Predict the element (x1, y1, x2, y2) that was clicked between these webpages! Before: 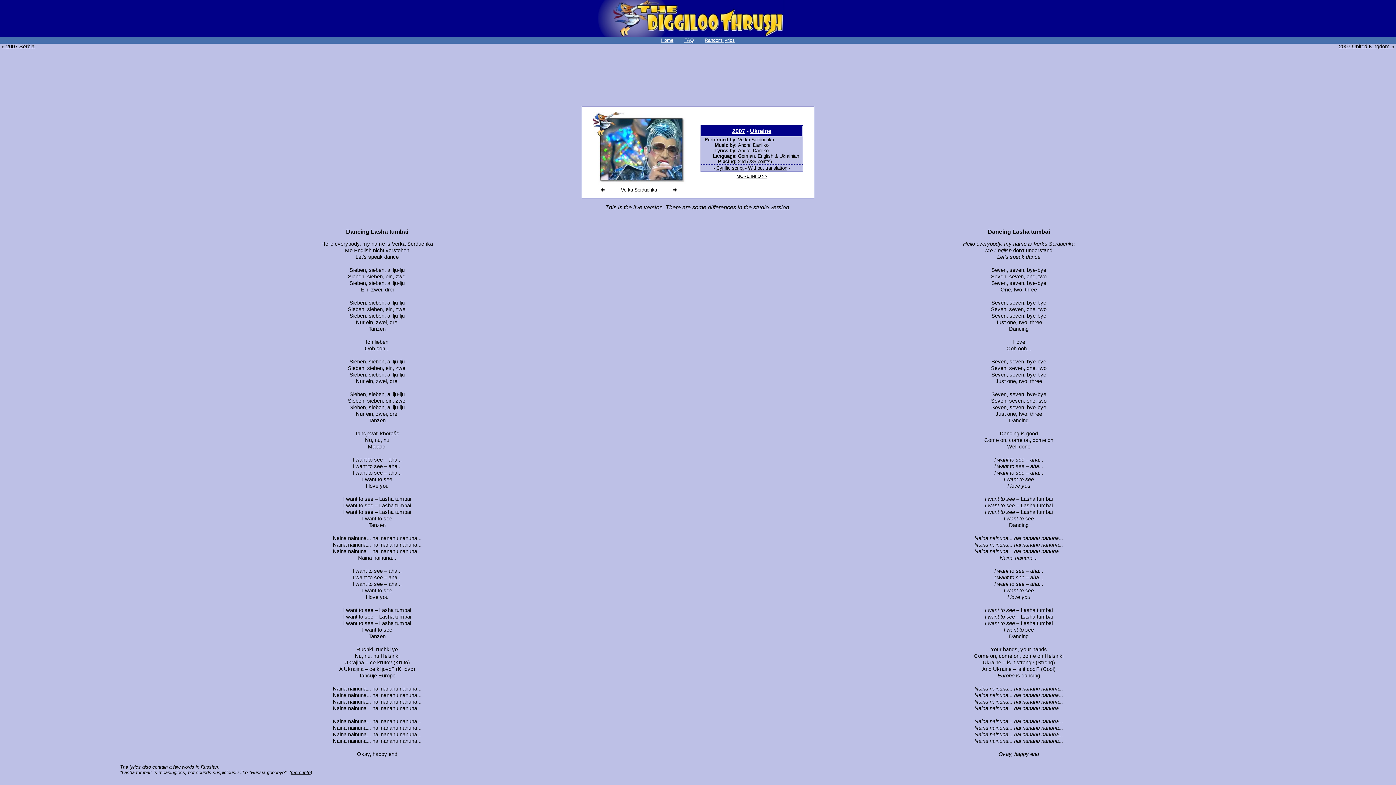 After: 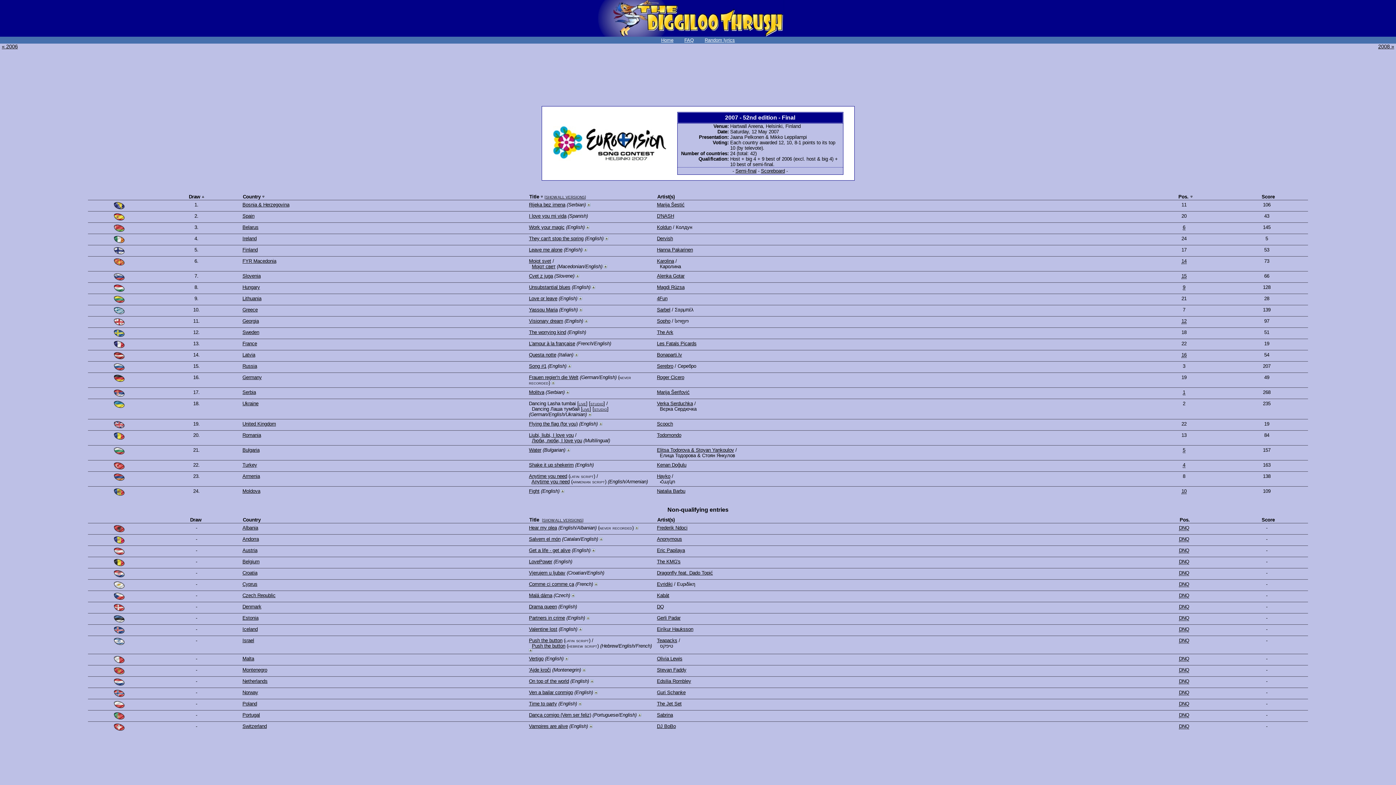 Action: bbox: (732, 127, 745, 134) label: 2007